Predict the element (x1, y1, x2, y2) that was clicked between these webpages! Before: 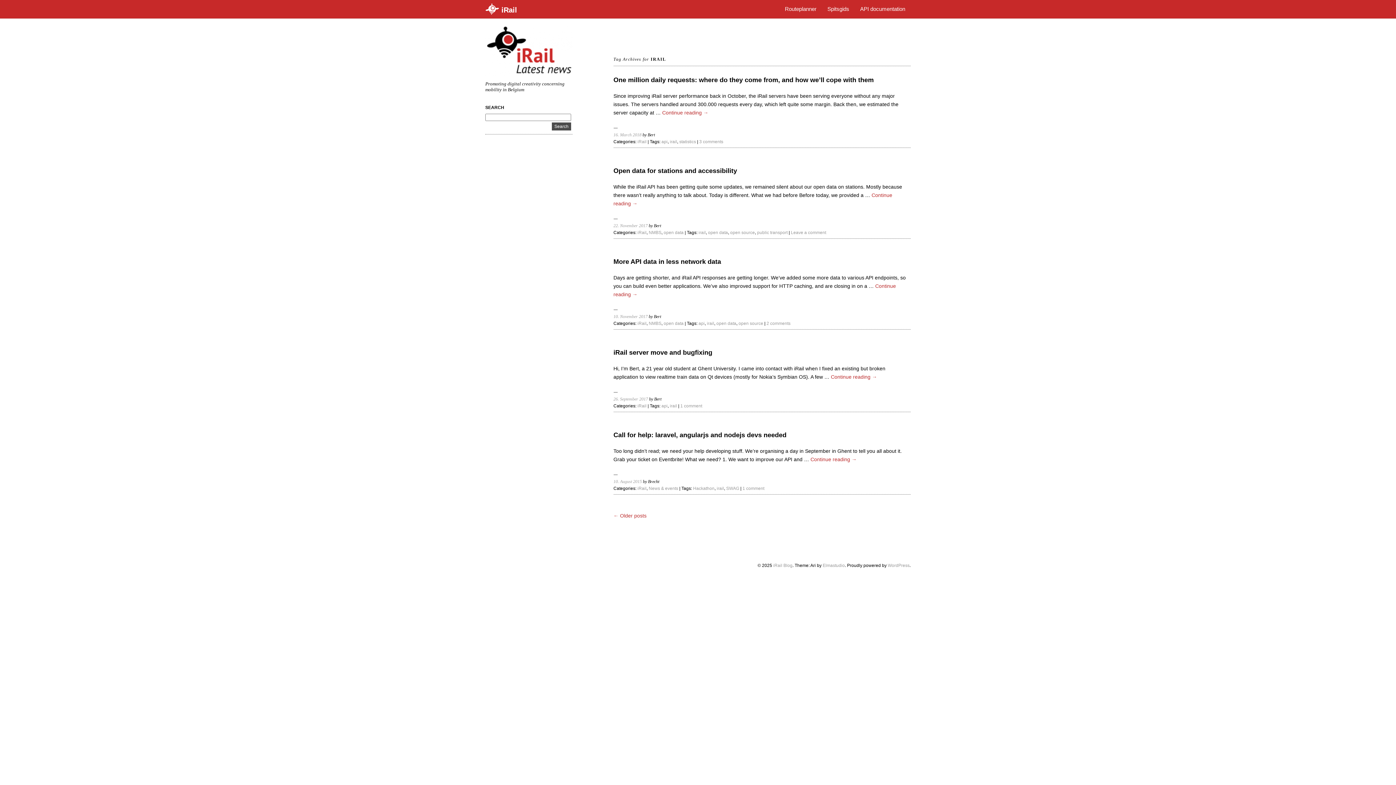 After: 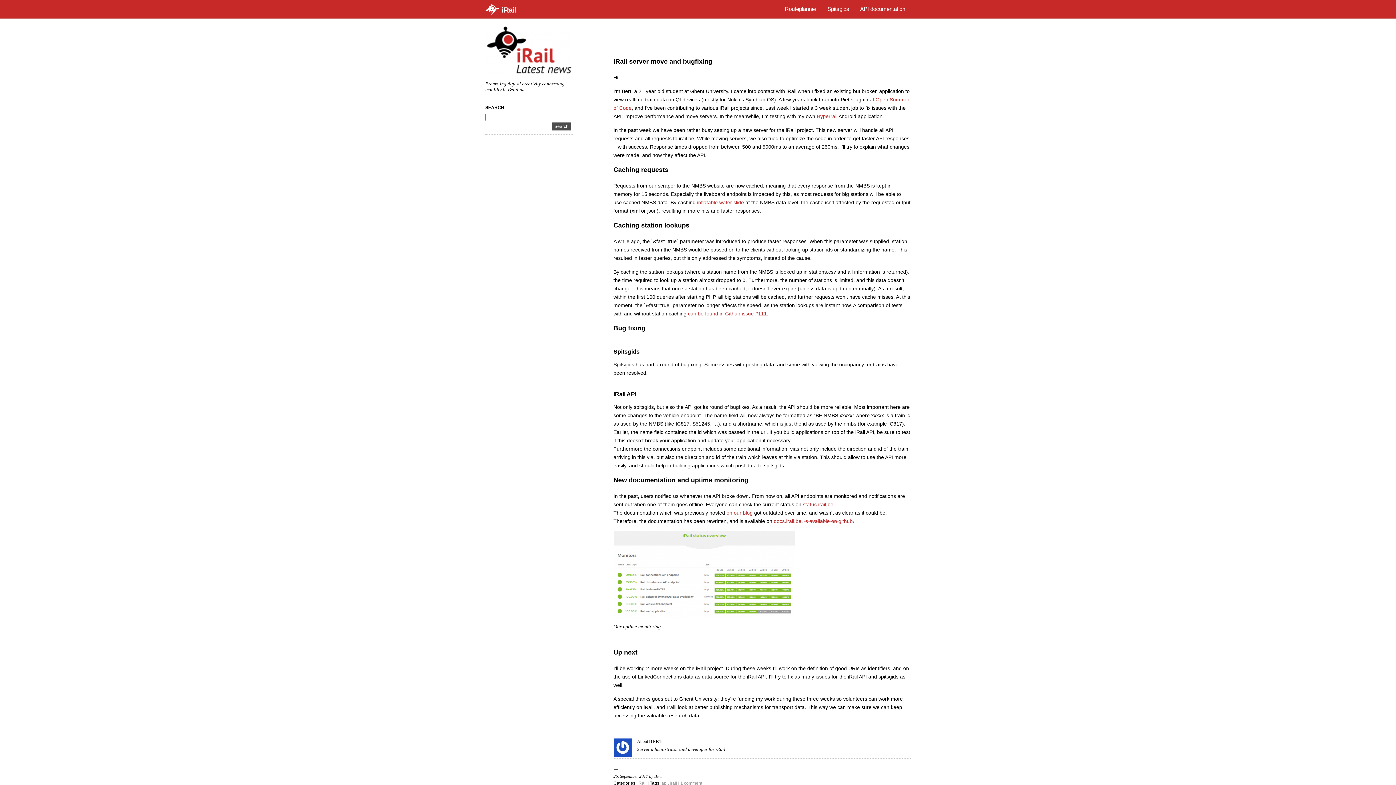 Action: bbox: (613, 349, 712, 356) label: iRail server move and bugfixing